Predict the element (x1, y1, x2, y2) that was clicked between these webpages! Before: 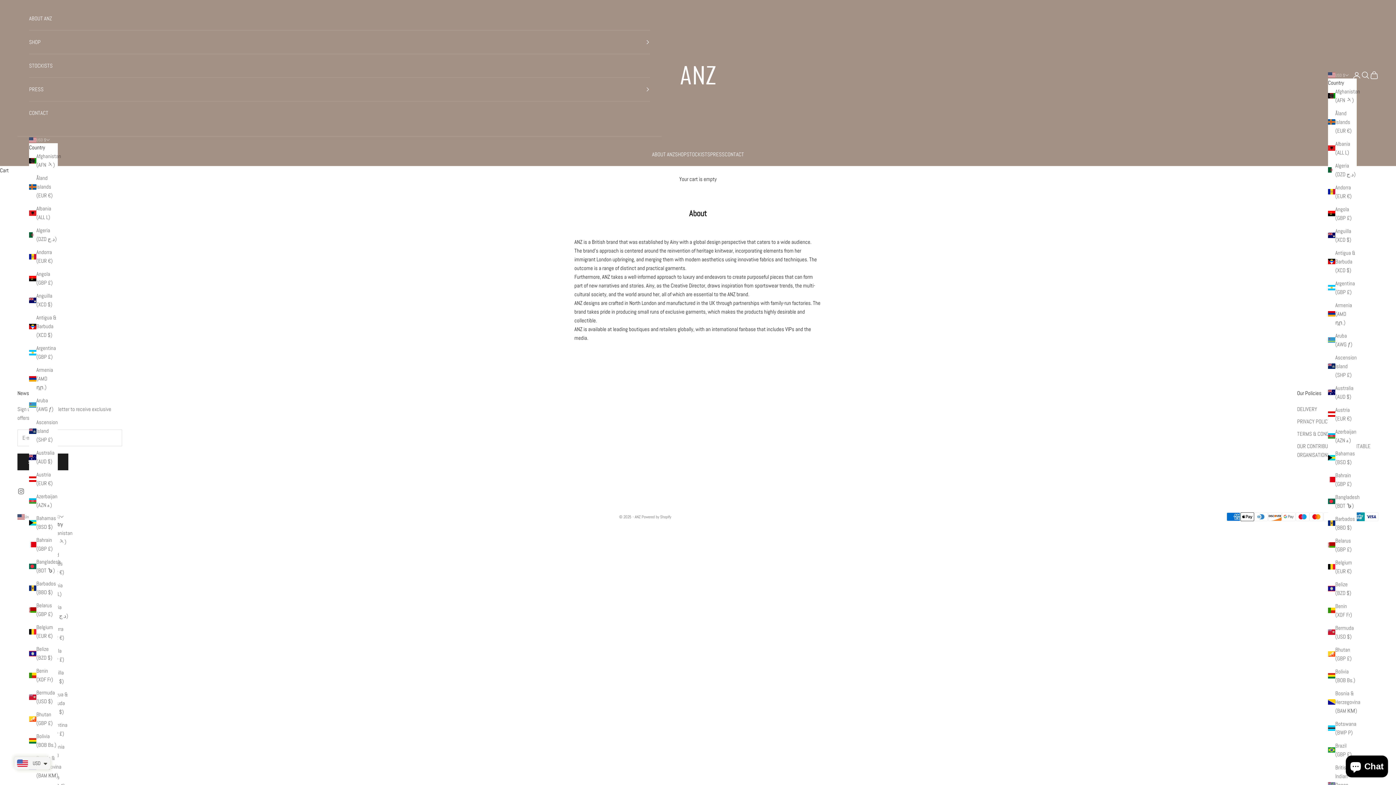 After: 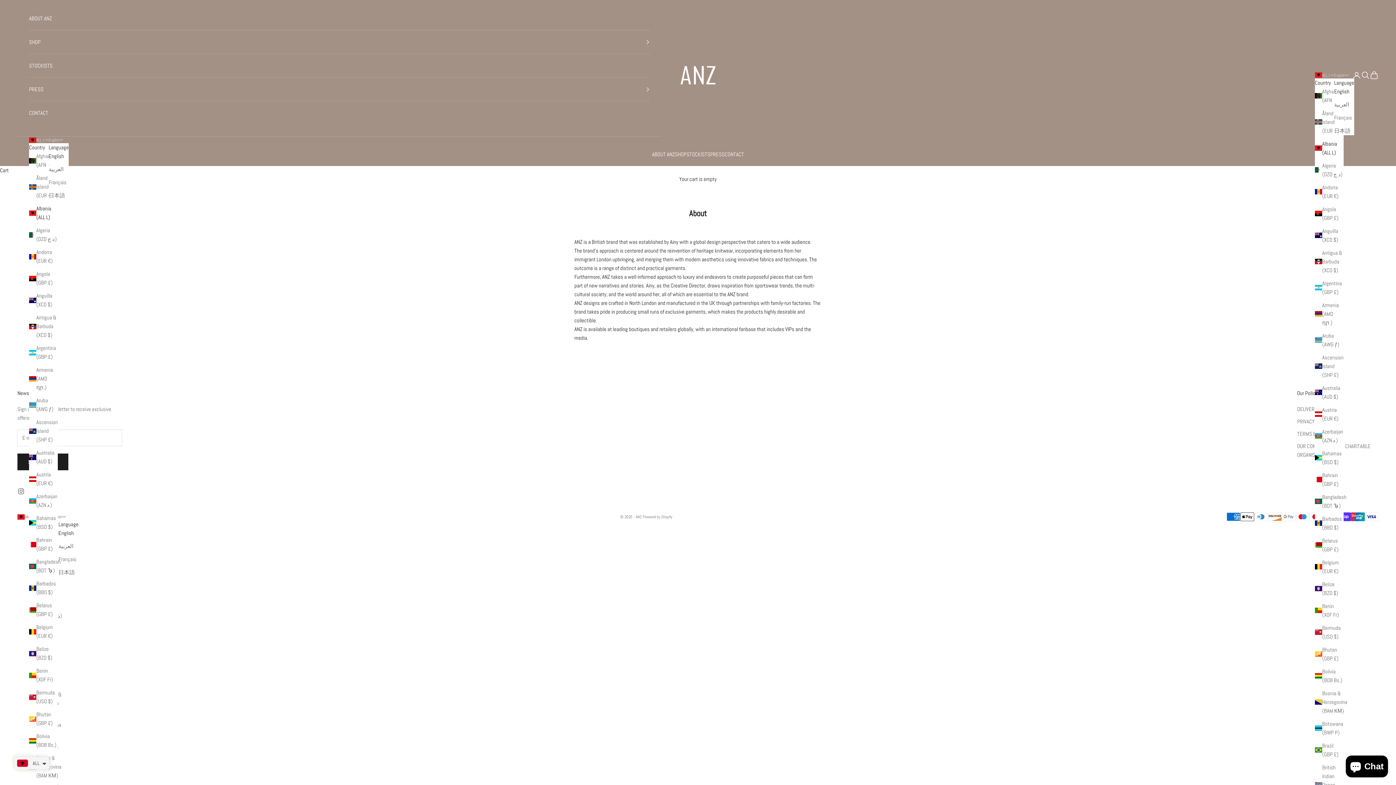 Action: bbox: (1328, 139, 1357, 156) label: Albania (ALL L)